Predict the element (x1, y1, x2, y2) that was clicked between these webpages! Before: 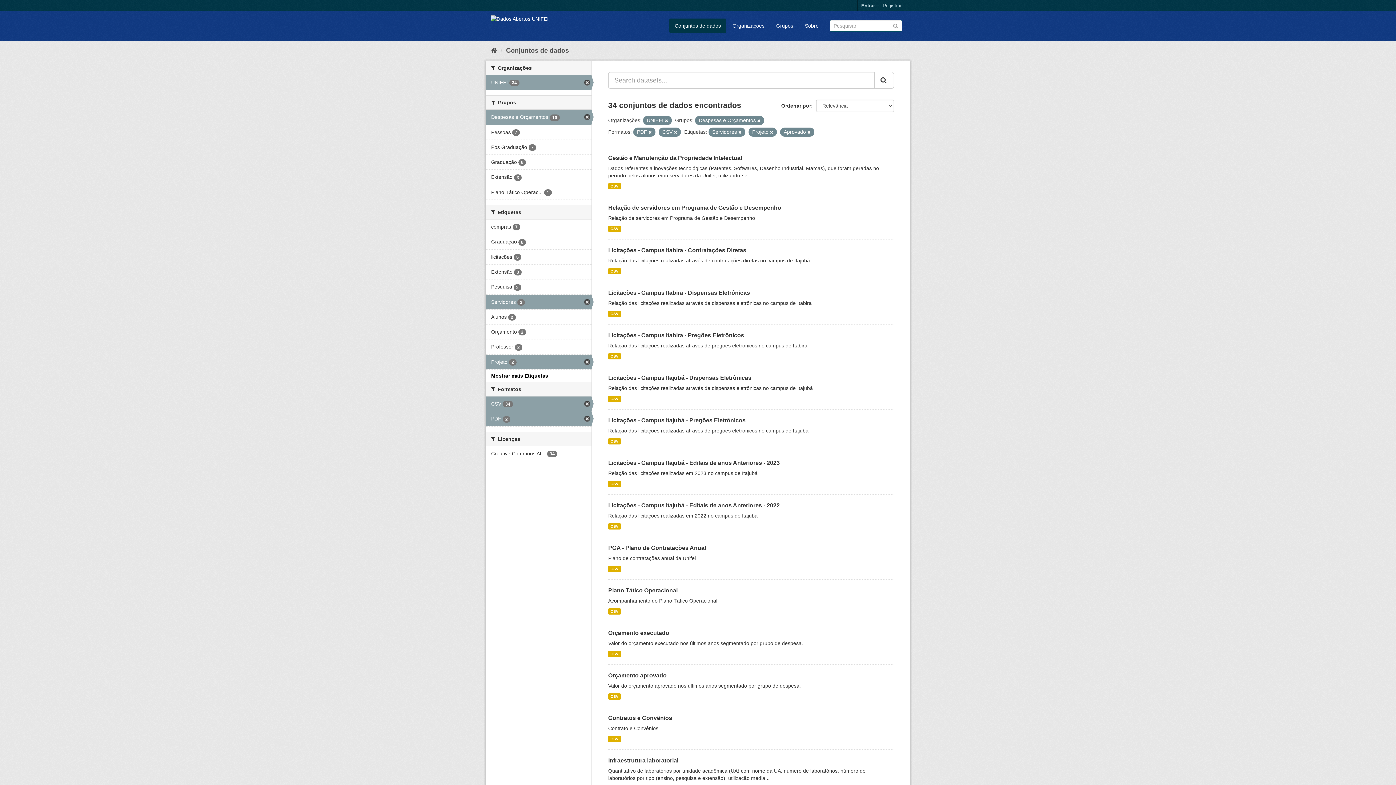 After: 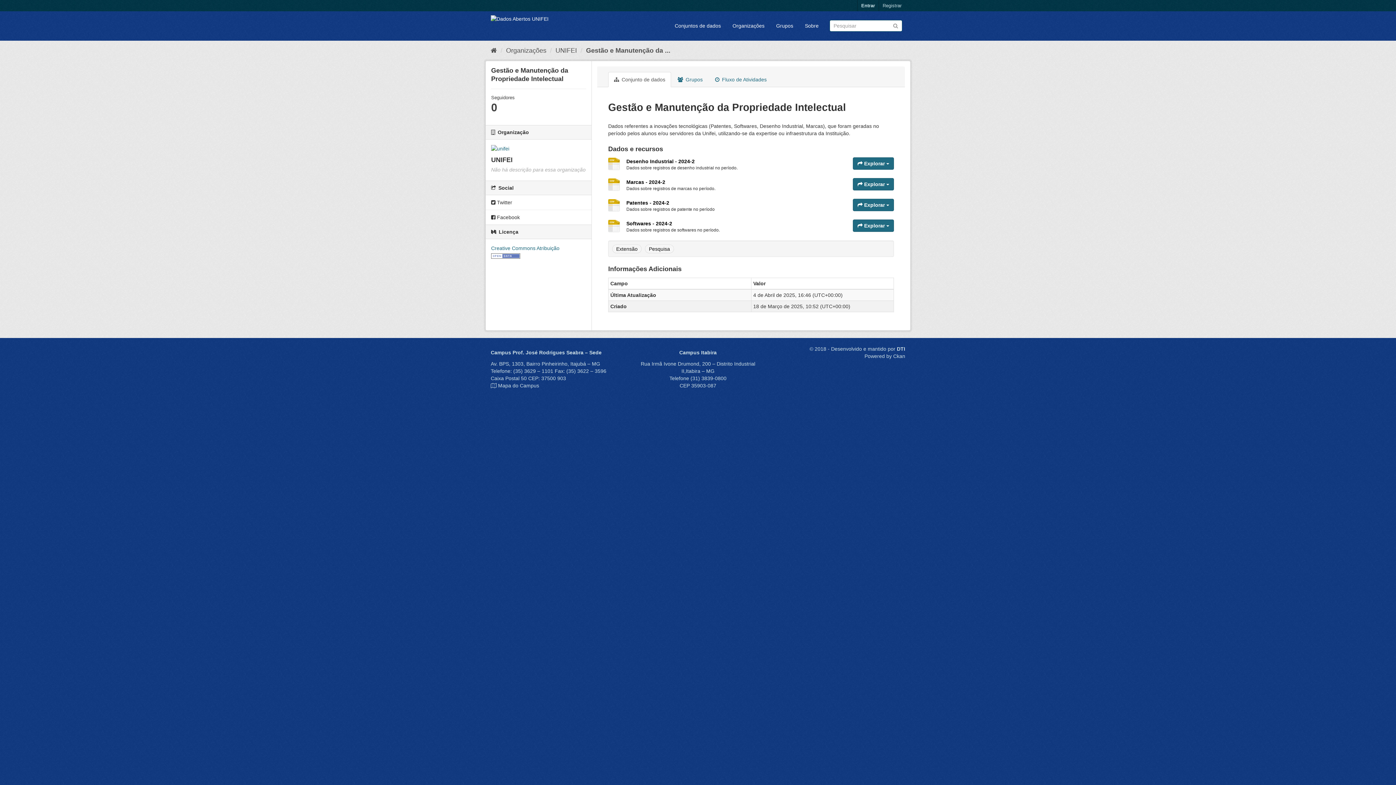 Action: label: CSV bbox: (608, 183, 620, 189)